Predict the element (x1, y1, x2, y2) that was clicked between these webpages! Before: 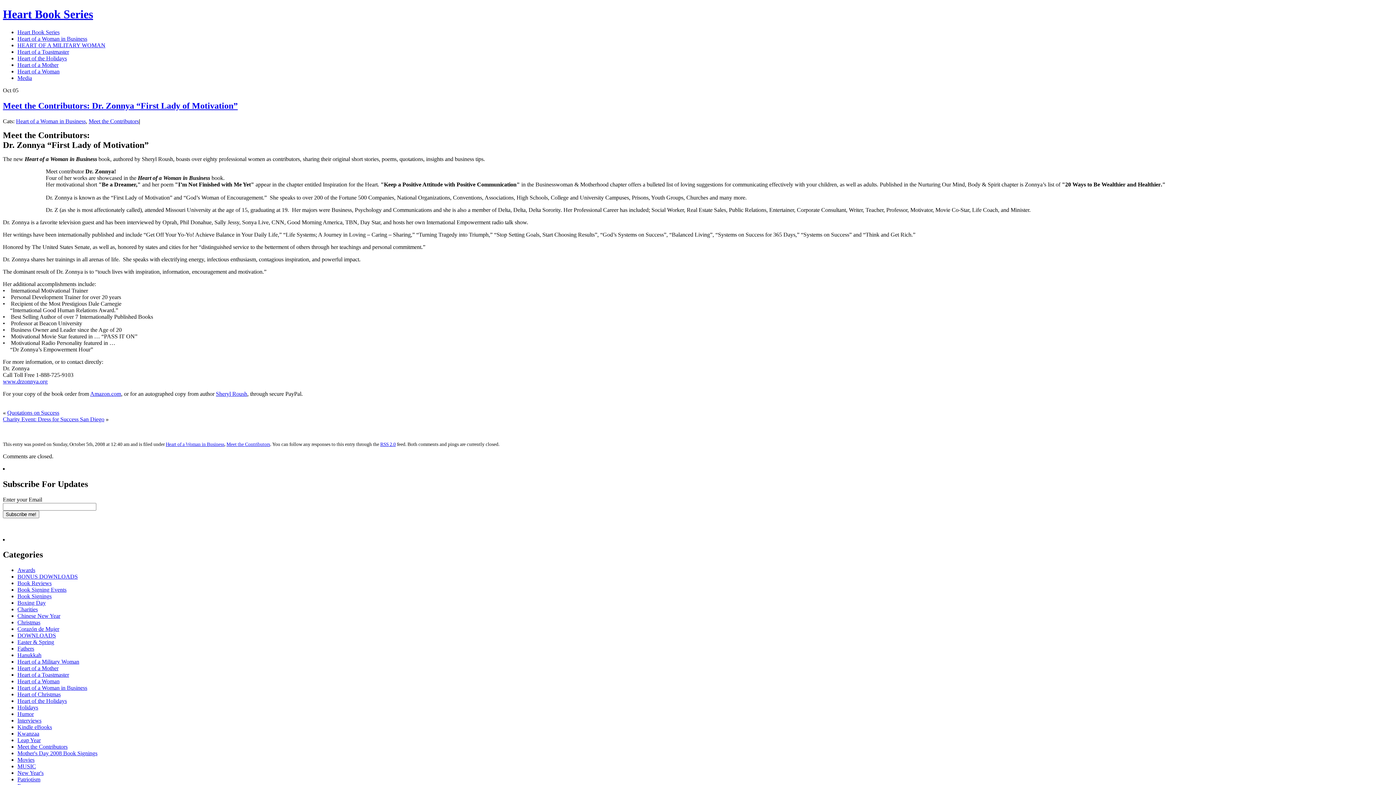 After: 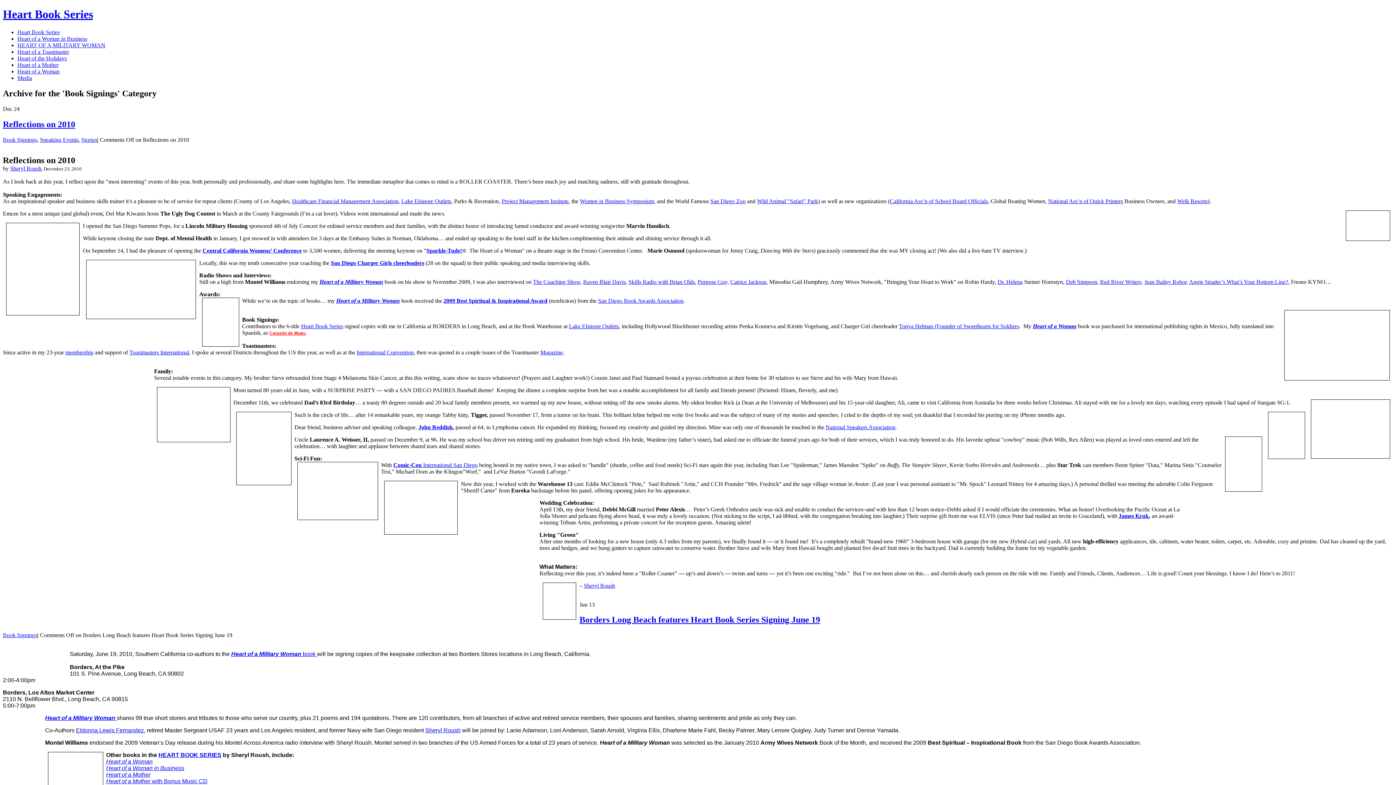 Action: label: Book Signings bbox: (17, 593, 51, 599)